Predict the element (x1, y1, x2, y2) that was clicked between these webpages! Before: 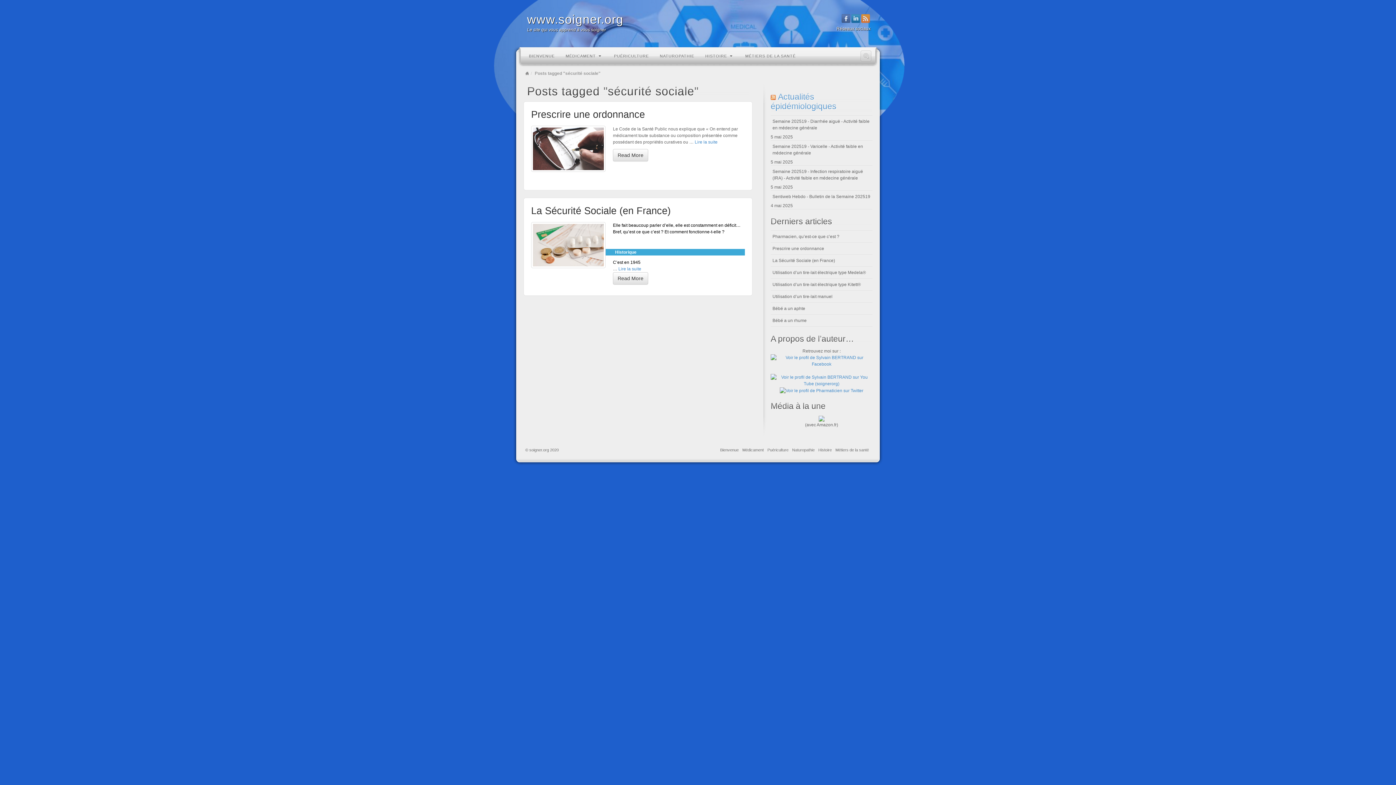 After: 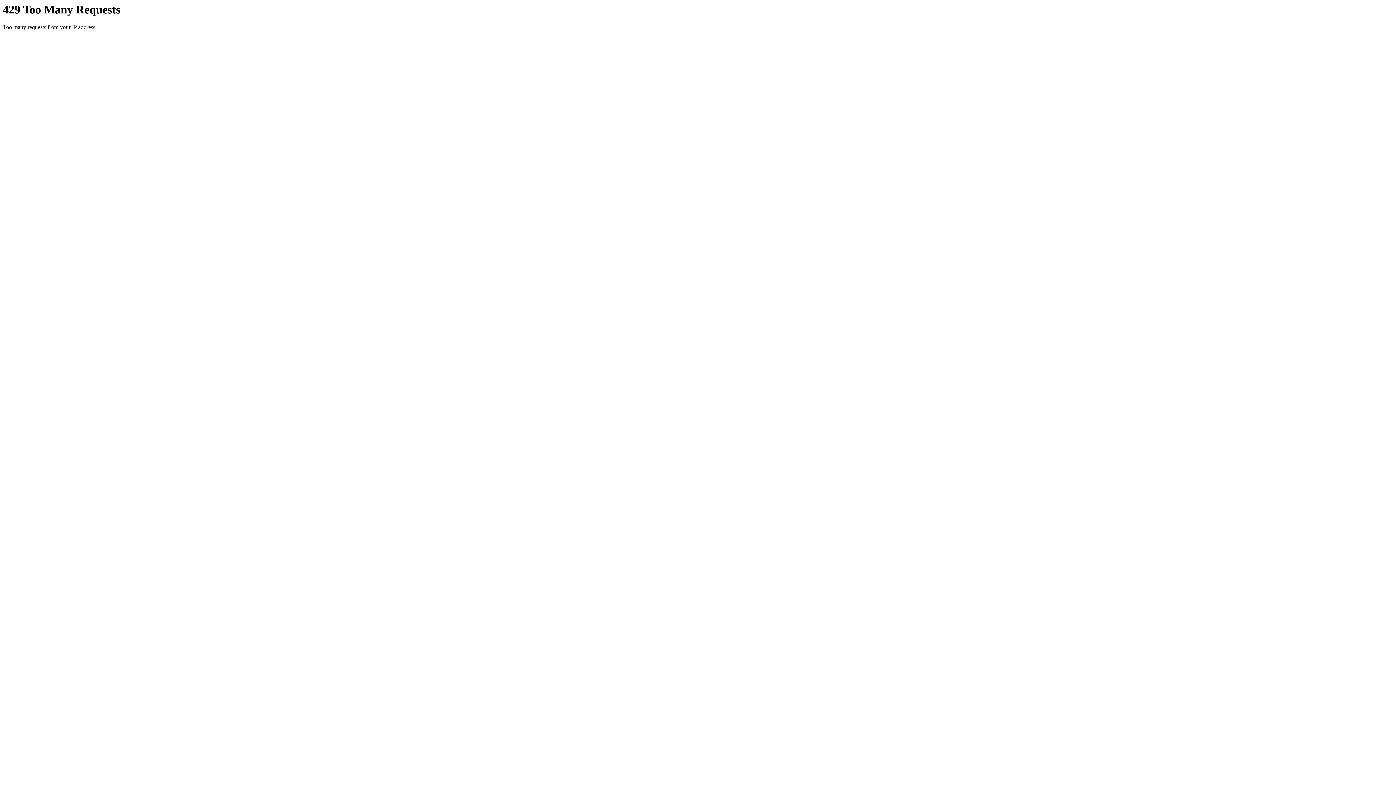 Action: label: Lire la suite bbox: (694, 139, 717, 144)